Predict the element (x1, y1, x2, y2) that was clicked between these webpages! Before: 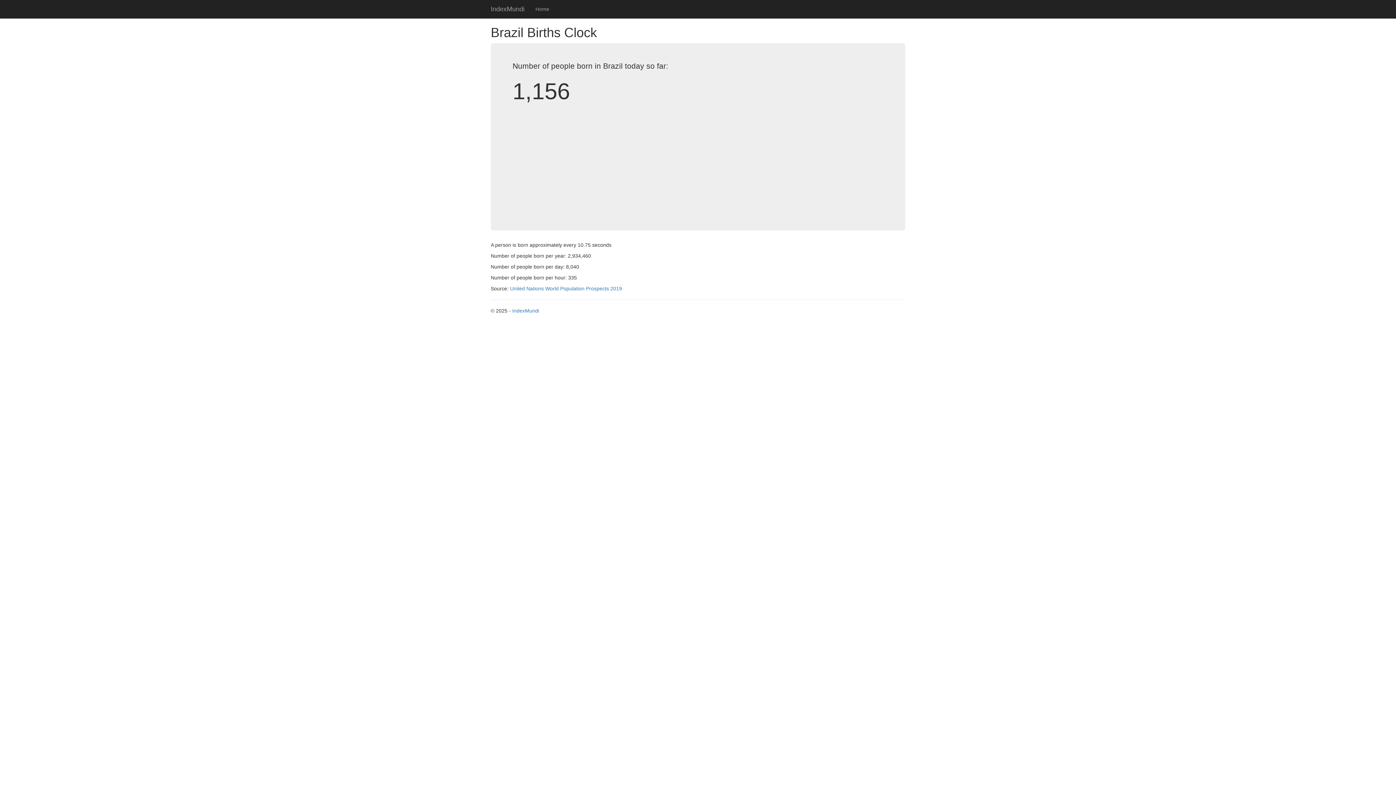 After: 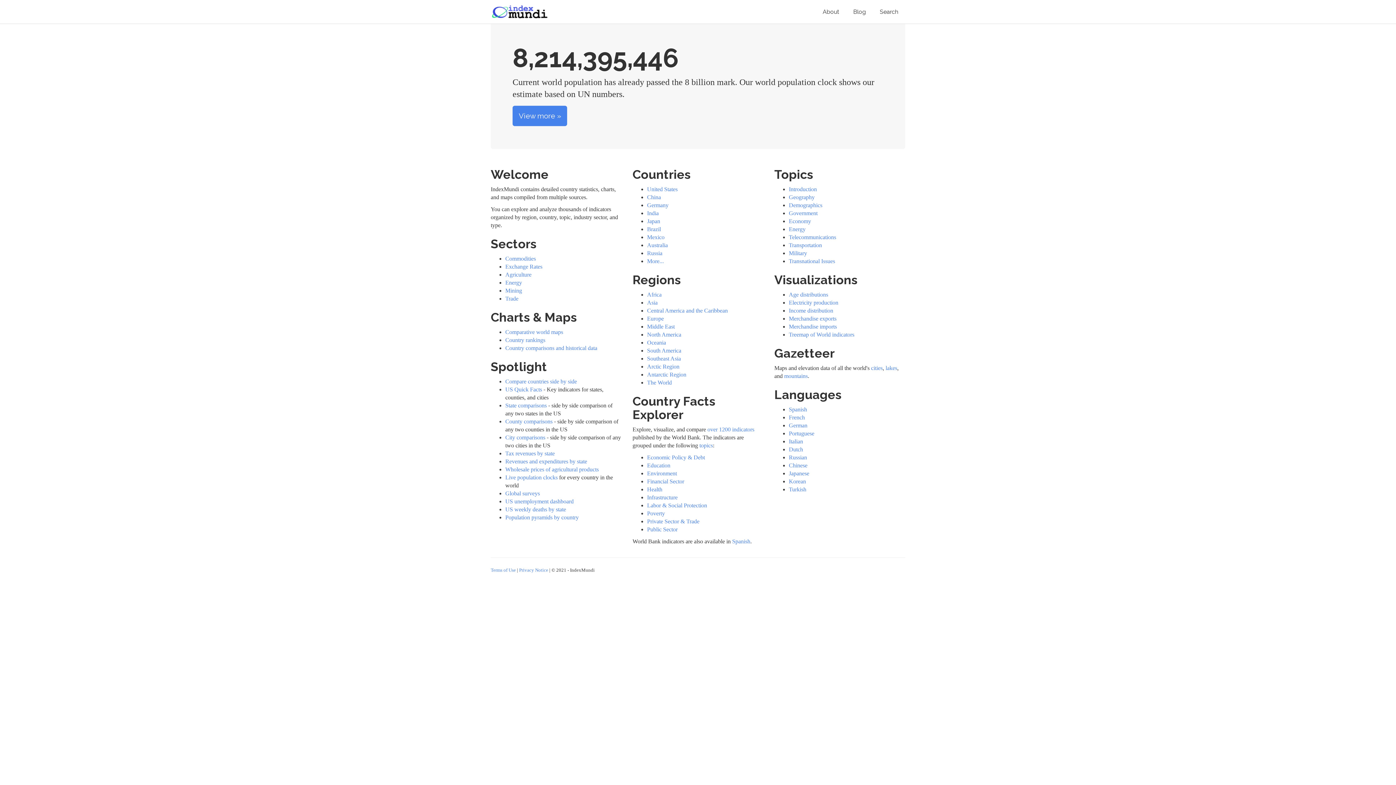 Action: label: IndexMundi bbox: (512, 308, 539, 313)